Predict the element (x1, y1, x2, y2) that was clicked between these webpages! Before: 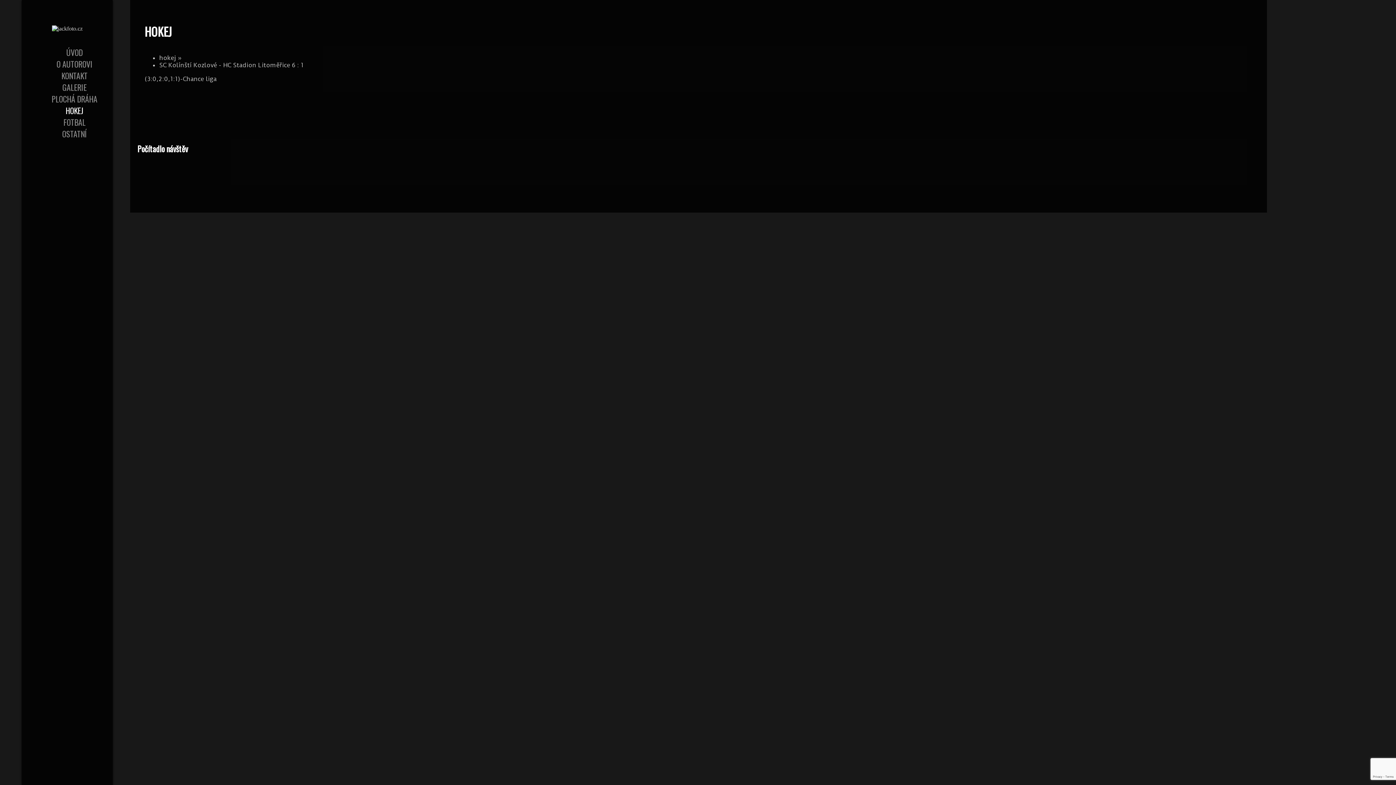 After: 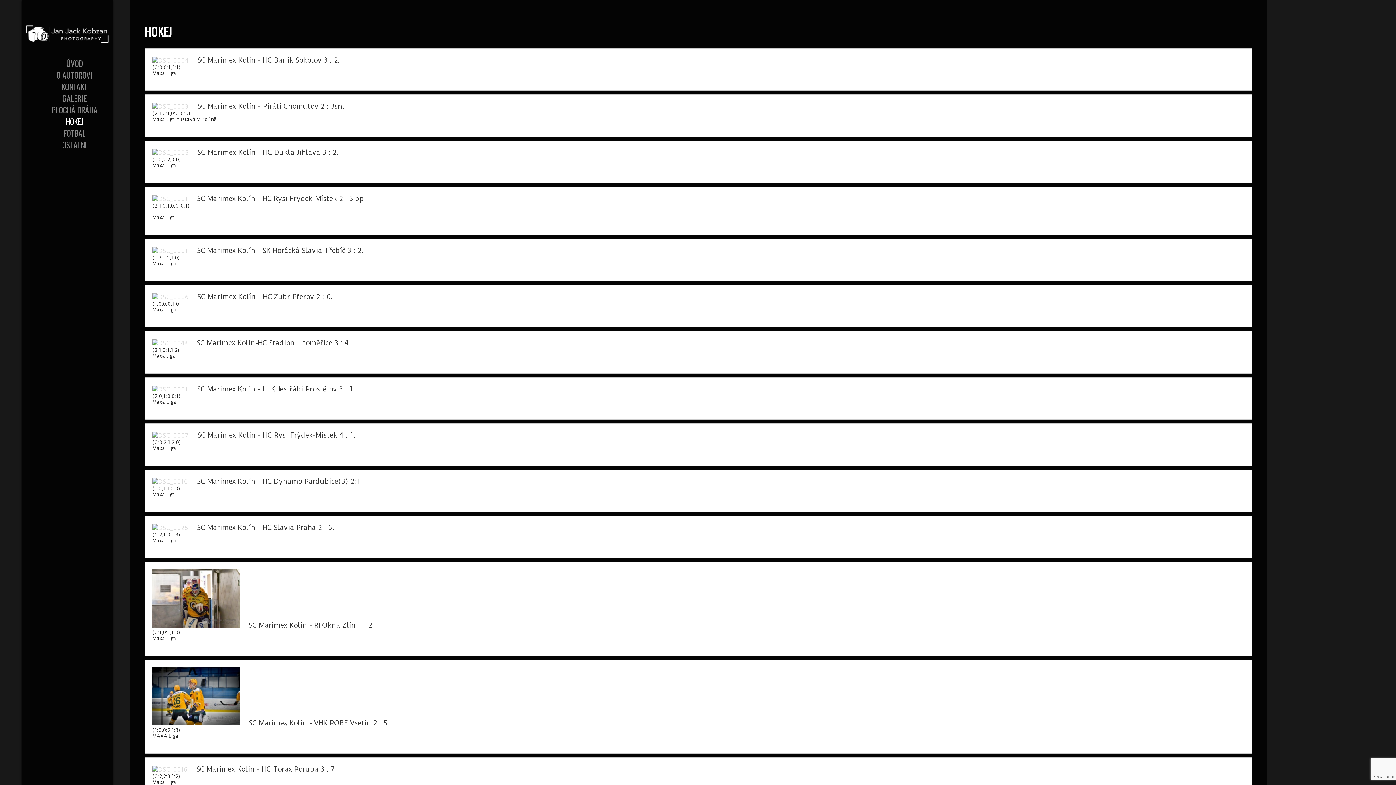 Action: bbox: (159, 54, 176, 61) label: hokej